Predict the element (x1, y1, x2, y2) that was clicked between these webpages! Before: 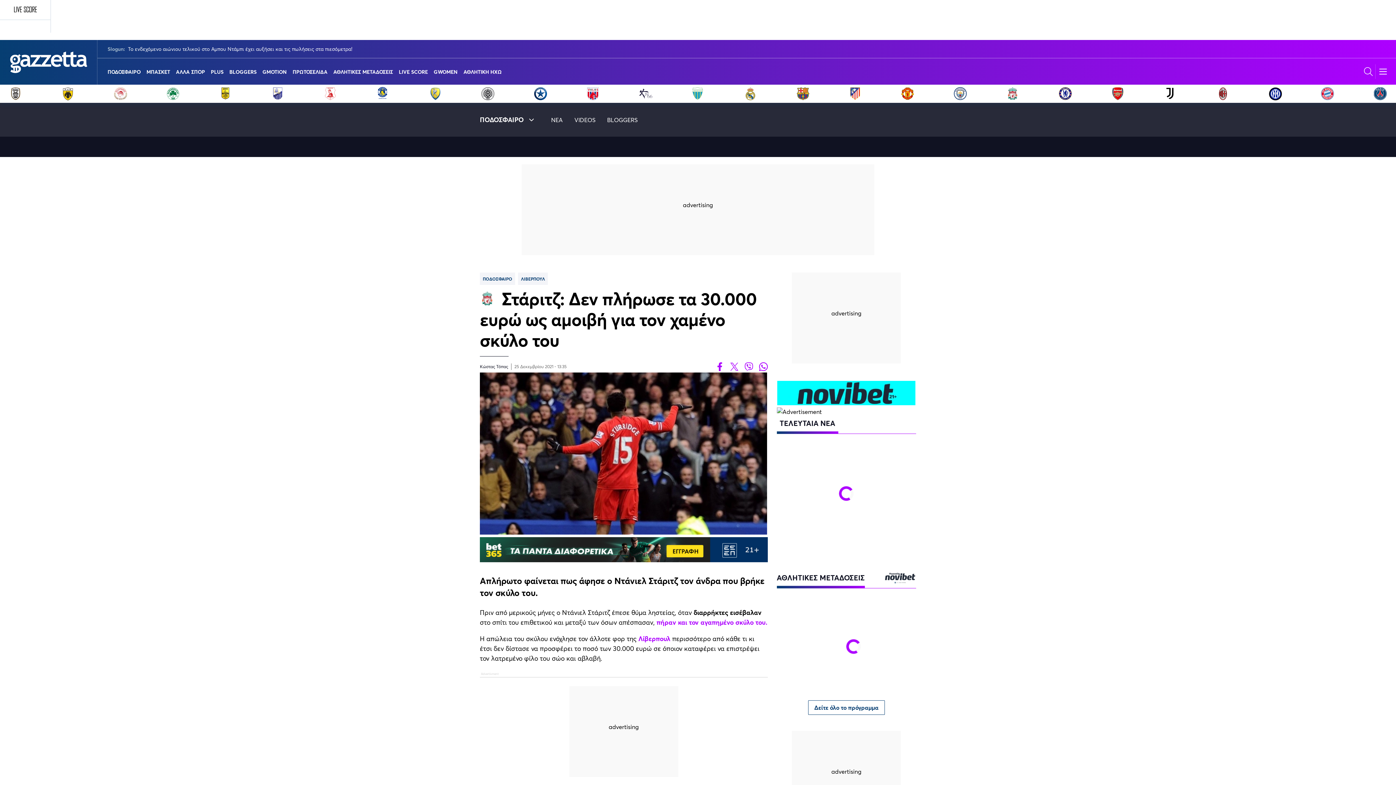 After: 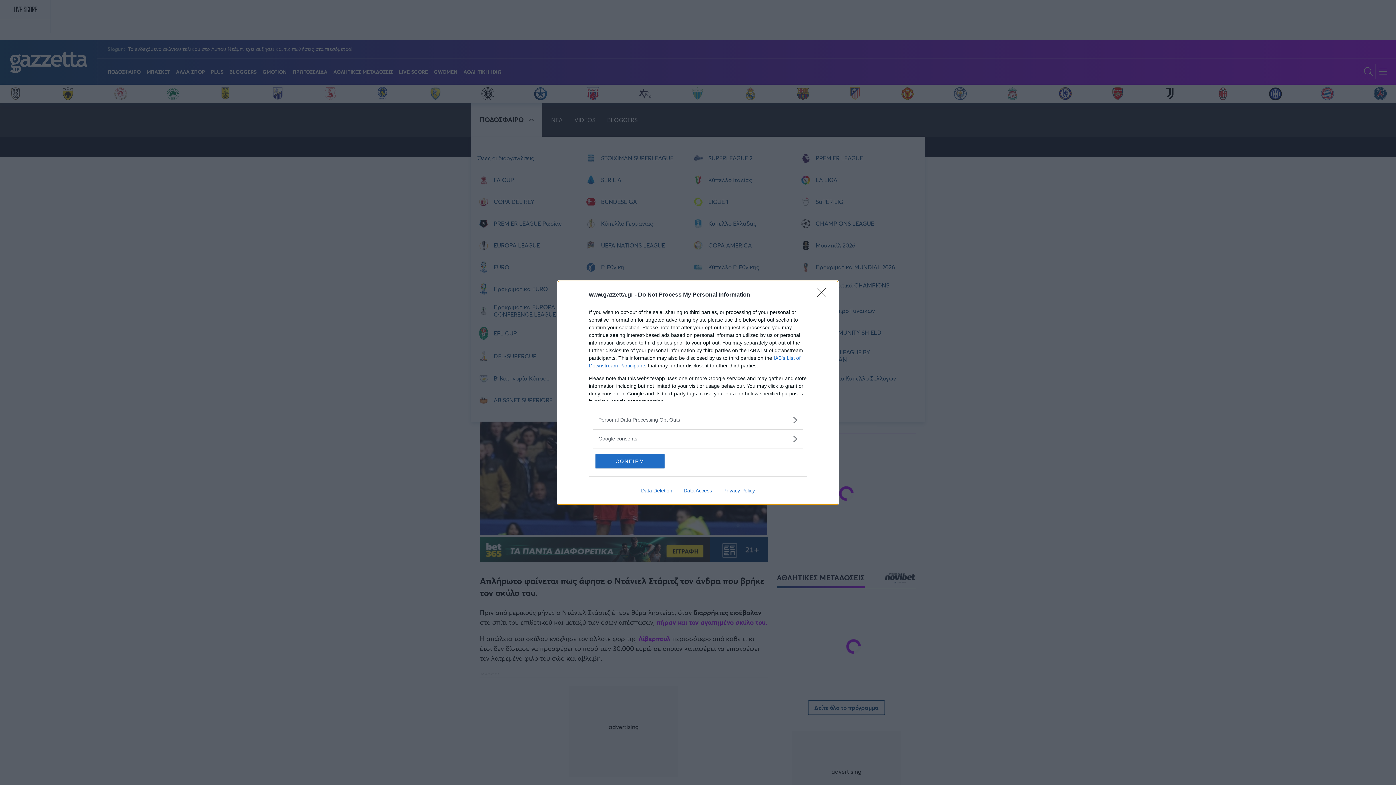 Action: bbox: (471, 102, 542, 136) label: ΠΟΔΟΣΦΑΙΡΟ